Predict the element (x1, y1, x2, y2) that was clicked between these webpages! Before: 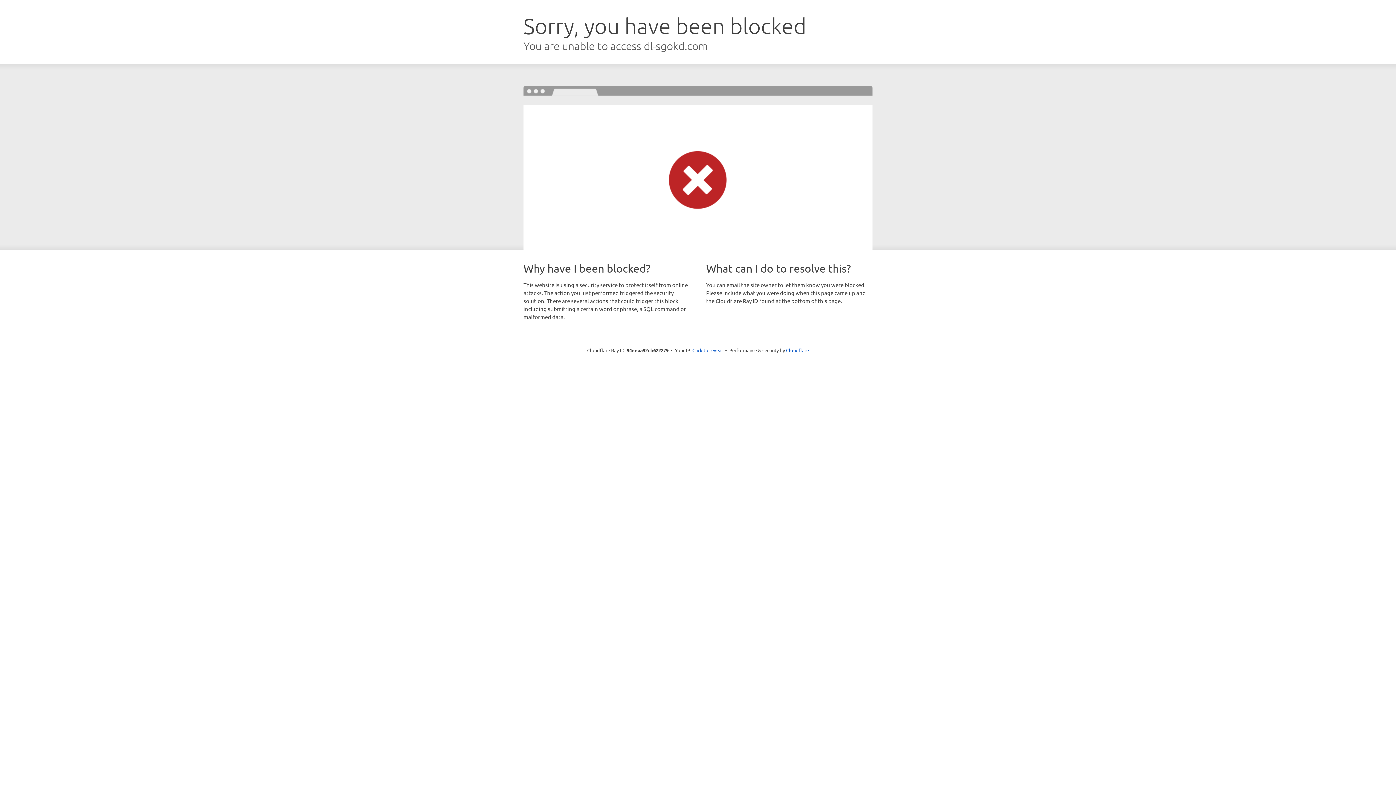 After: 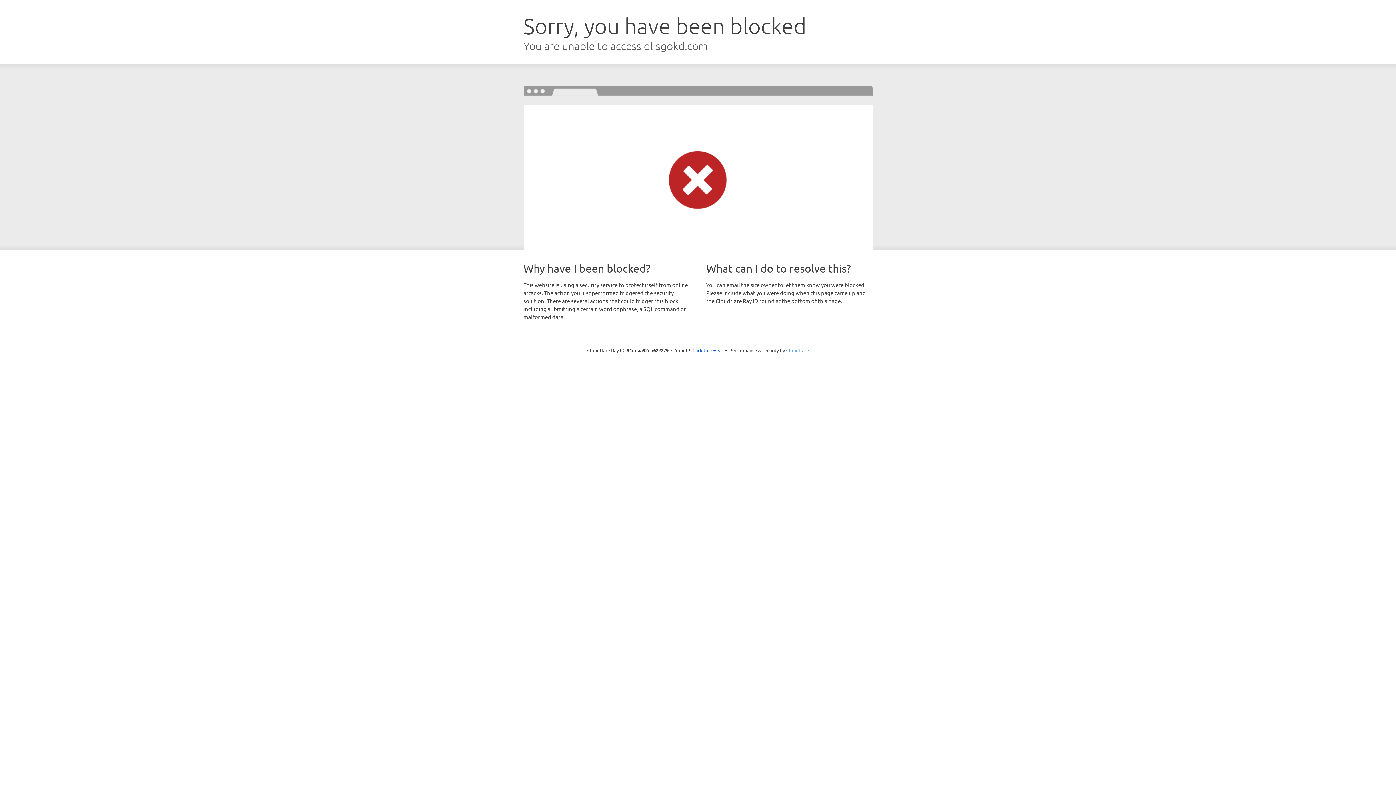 Action: bbox: (786, 347, 809, 353) label: Cloudflare